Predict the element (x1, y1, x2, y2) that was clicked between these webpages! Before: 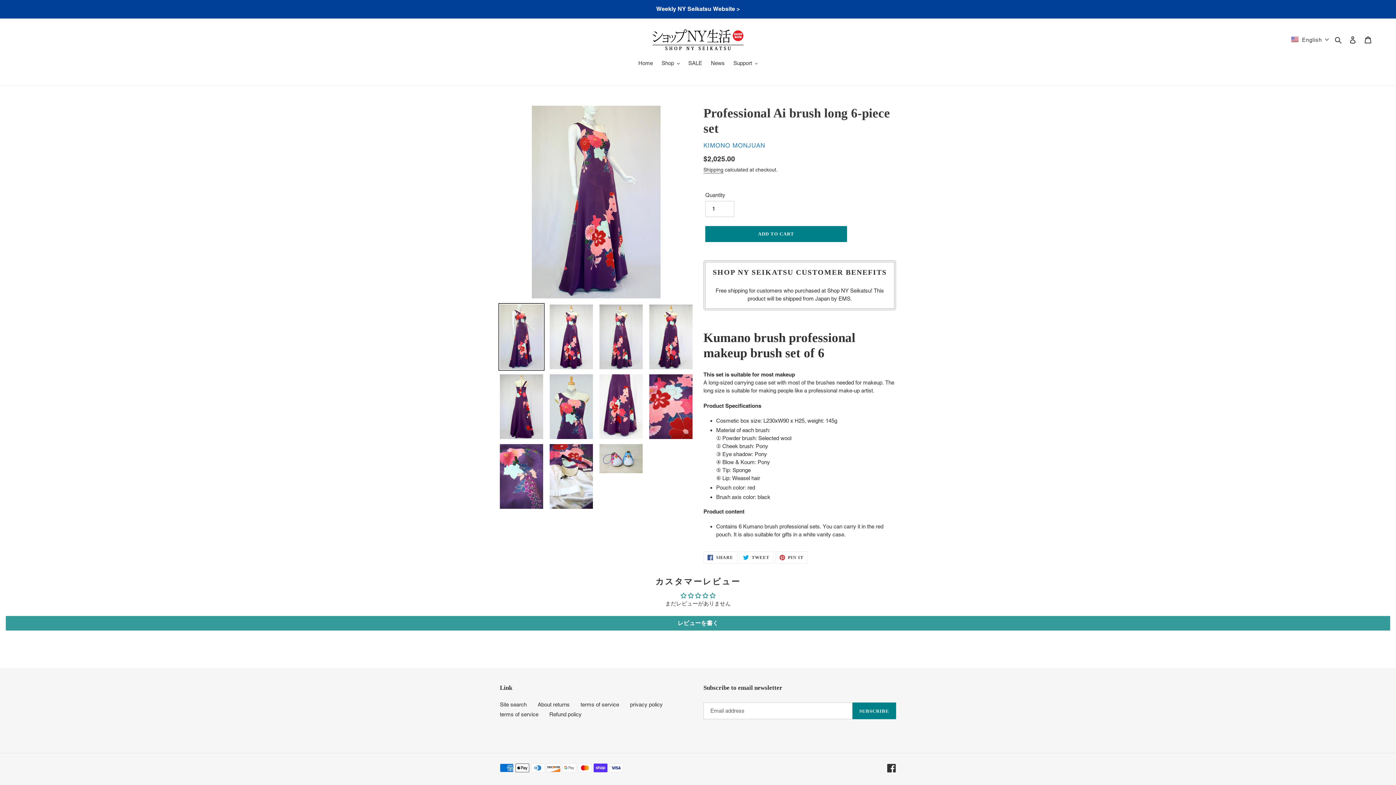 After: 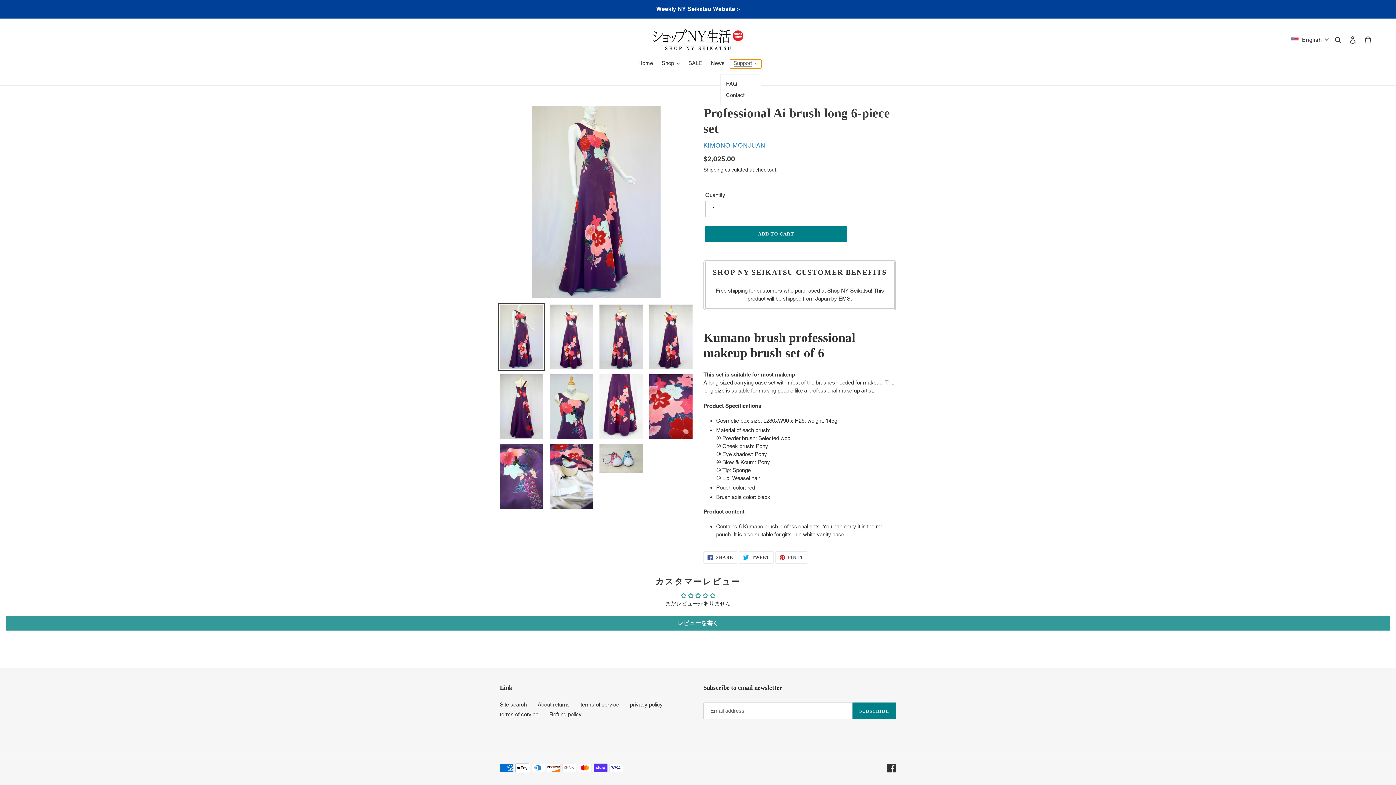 Action: label: Support bbox: (730, 59, 761, 68)